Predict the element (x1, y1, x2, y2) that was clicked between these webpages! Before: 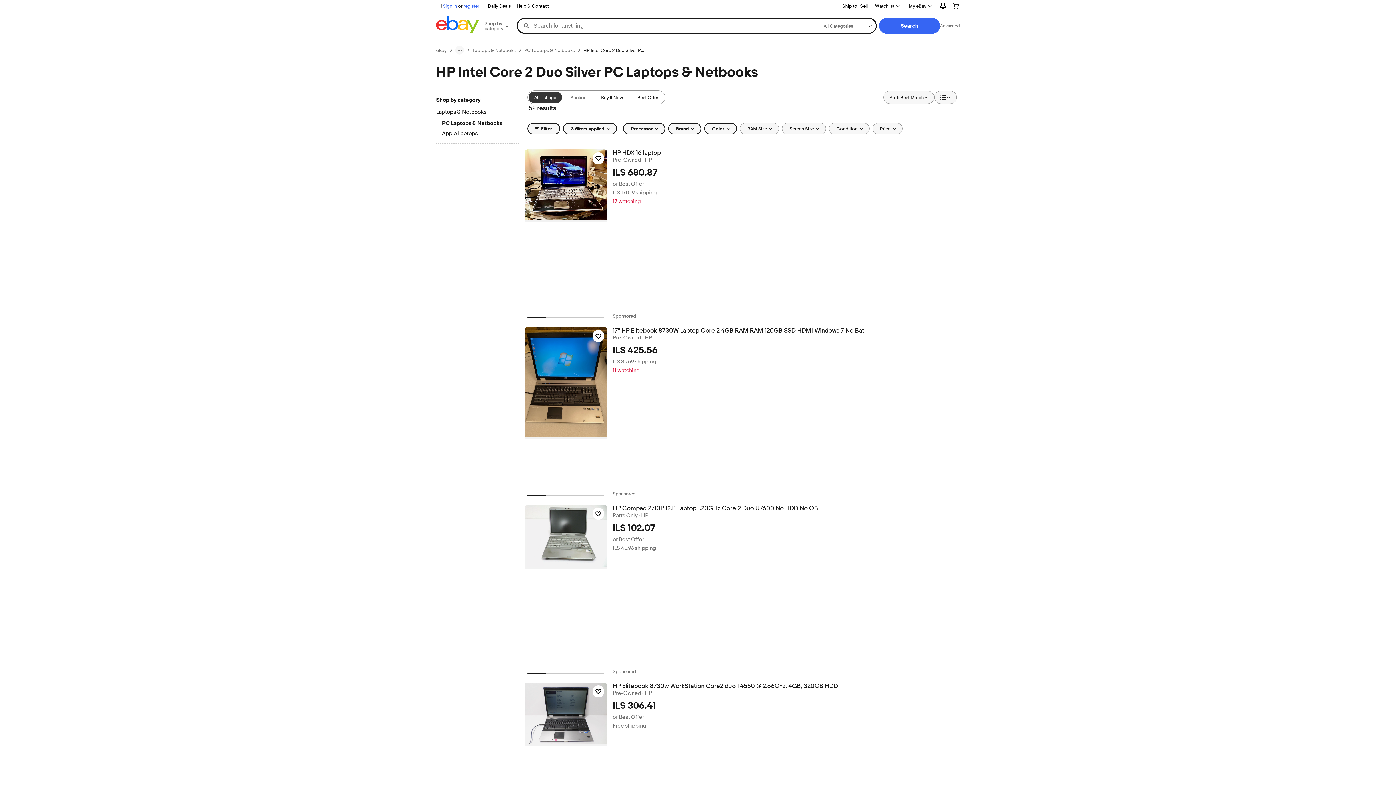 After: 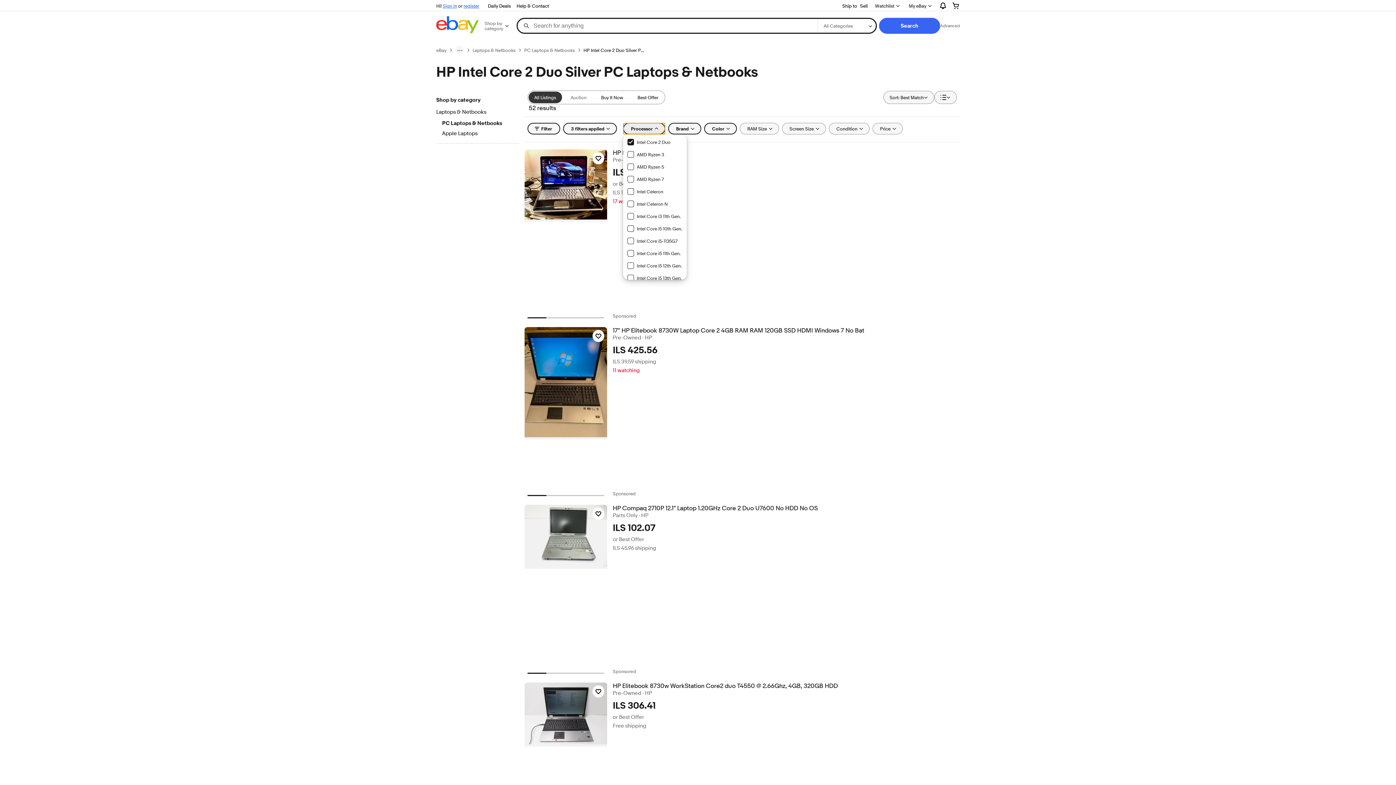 Action: bbox: (623, 122, 665, 134) label: Processor